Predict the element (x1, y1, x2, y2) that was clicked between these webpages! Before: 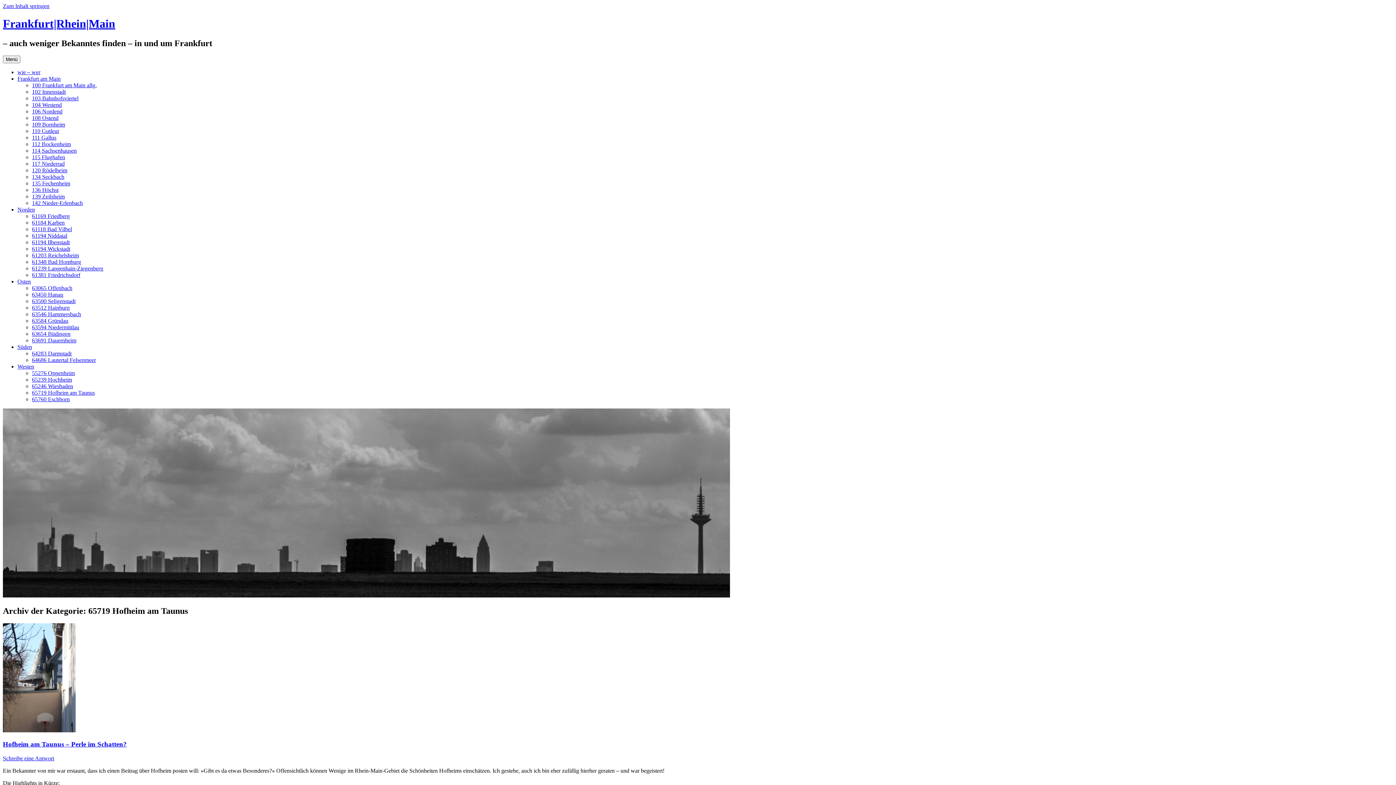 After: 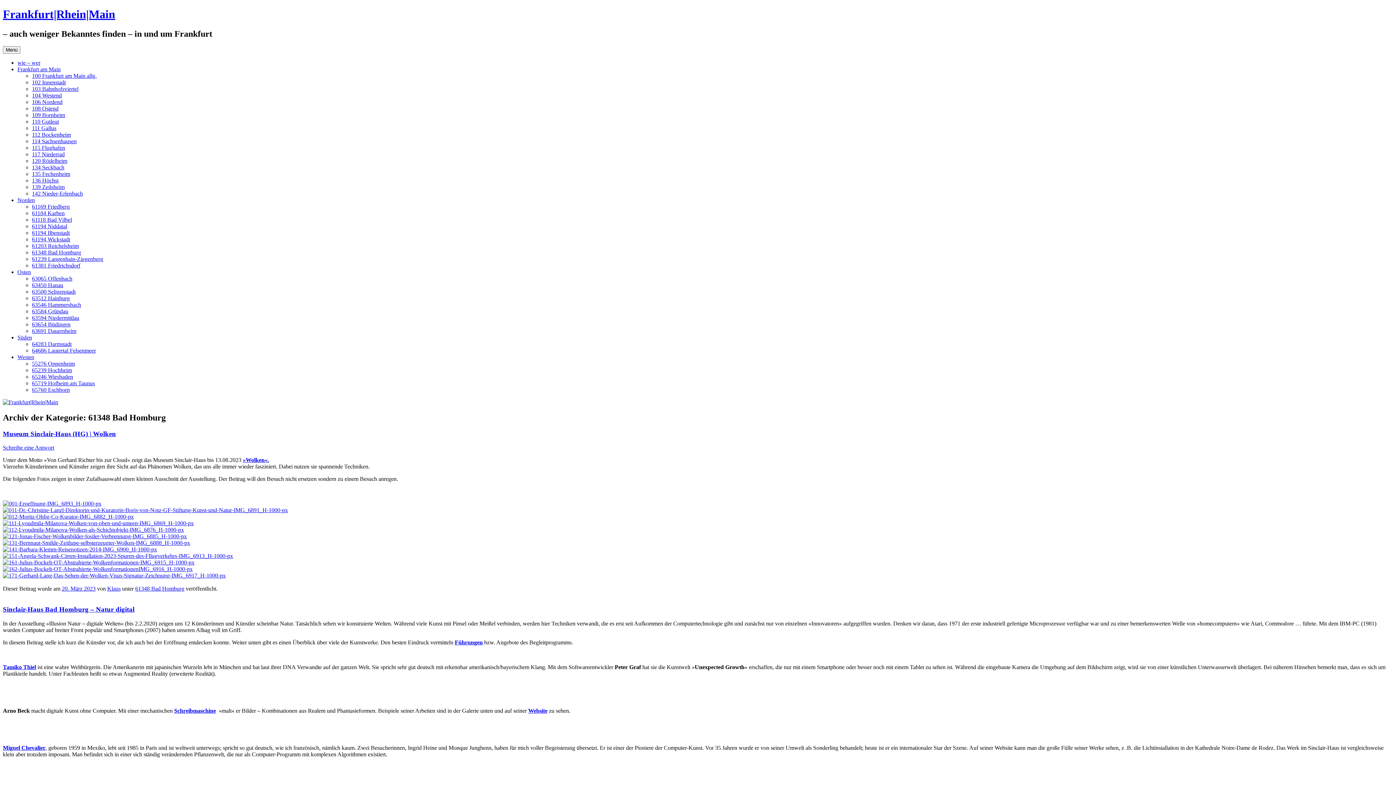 Action: bbox: (32, 258, 81, 265) label: 61348 Bad Homburg